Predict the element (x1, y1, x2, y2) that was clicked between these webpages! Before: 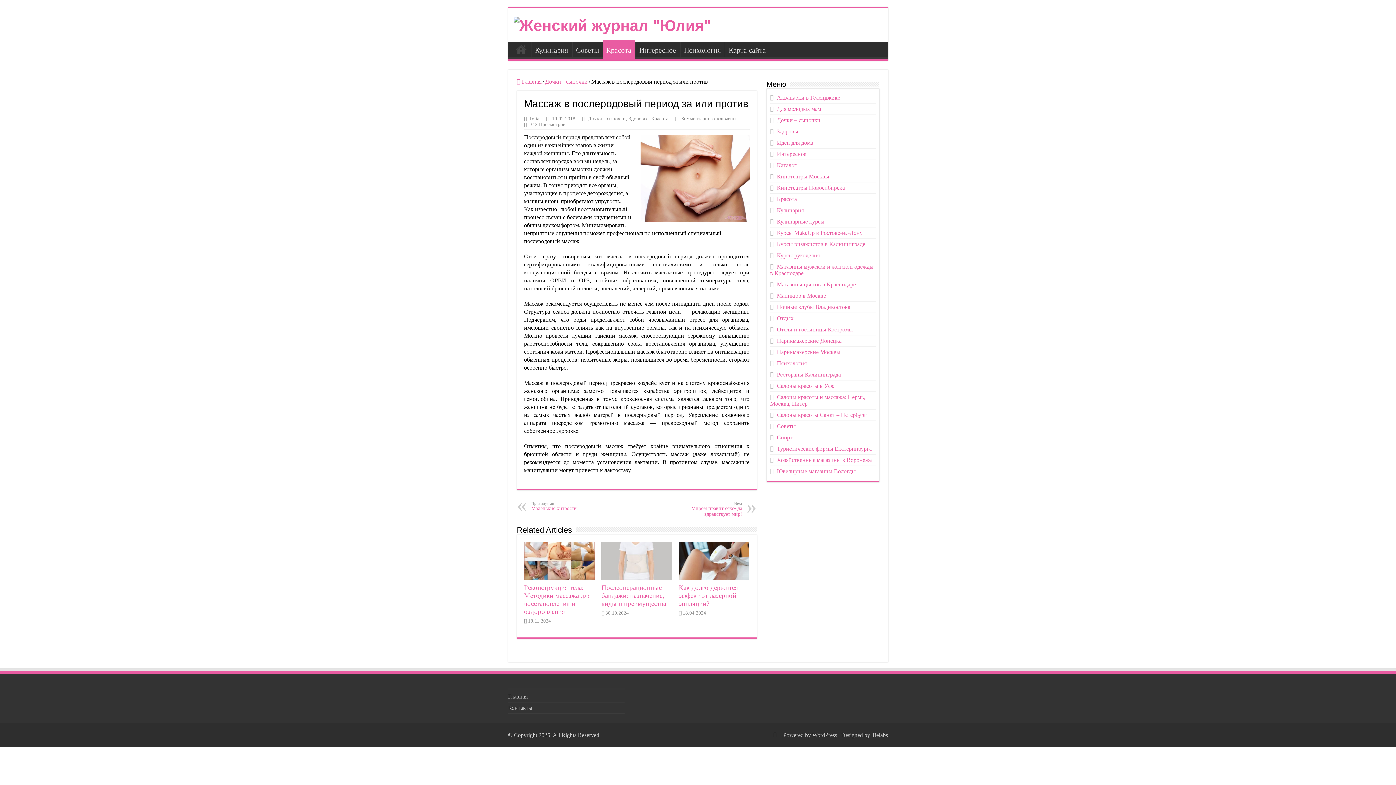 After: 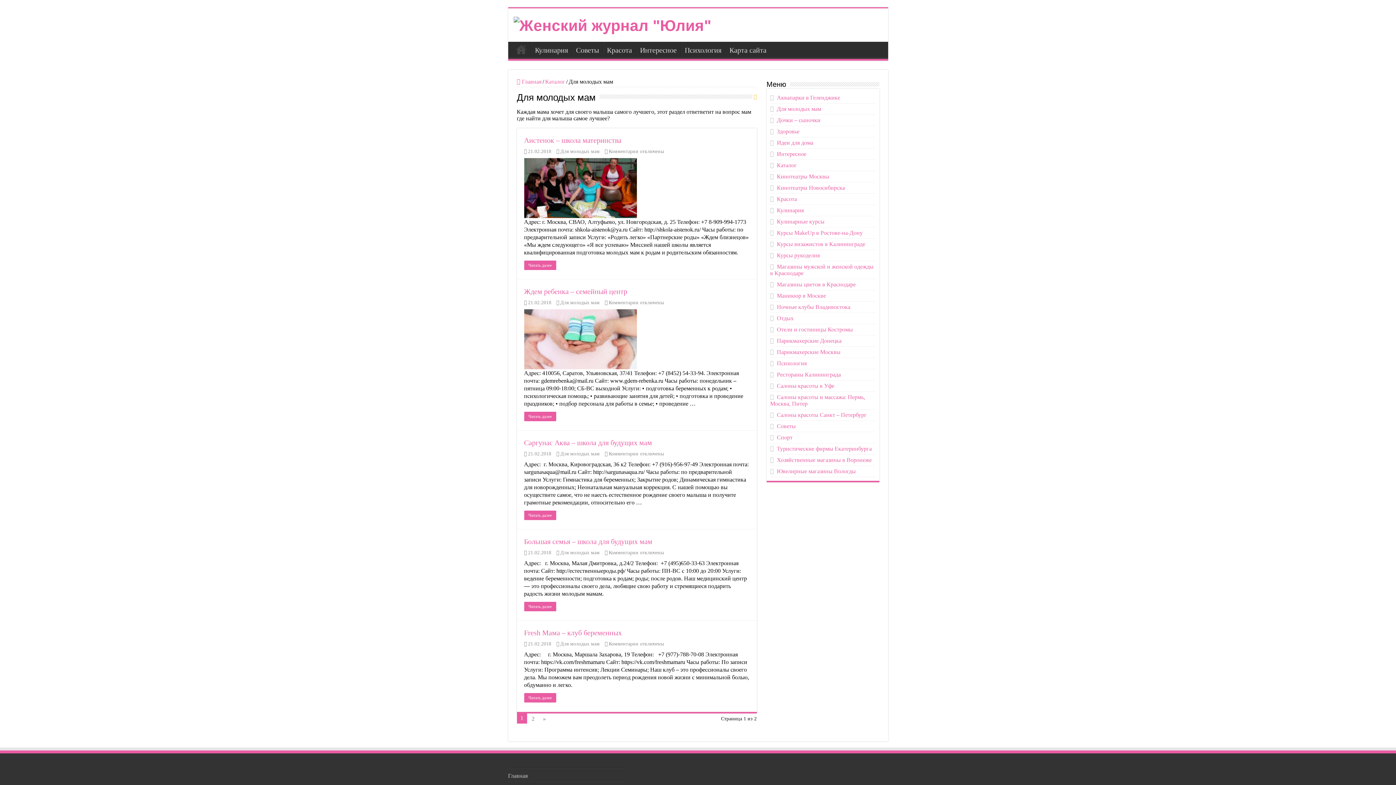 Action: label: Для молодых мам bbox: (777, 105, 821, 112)